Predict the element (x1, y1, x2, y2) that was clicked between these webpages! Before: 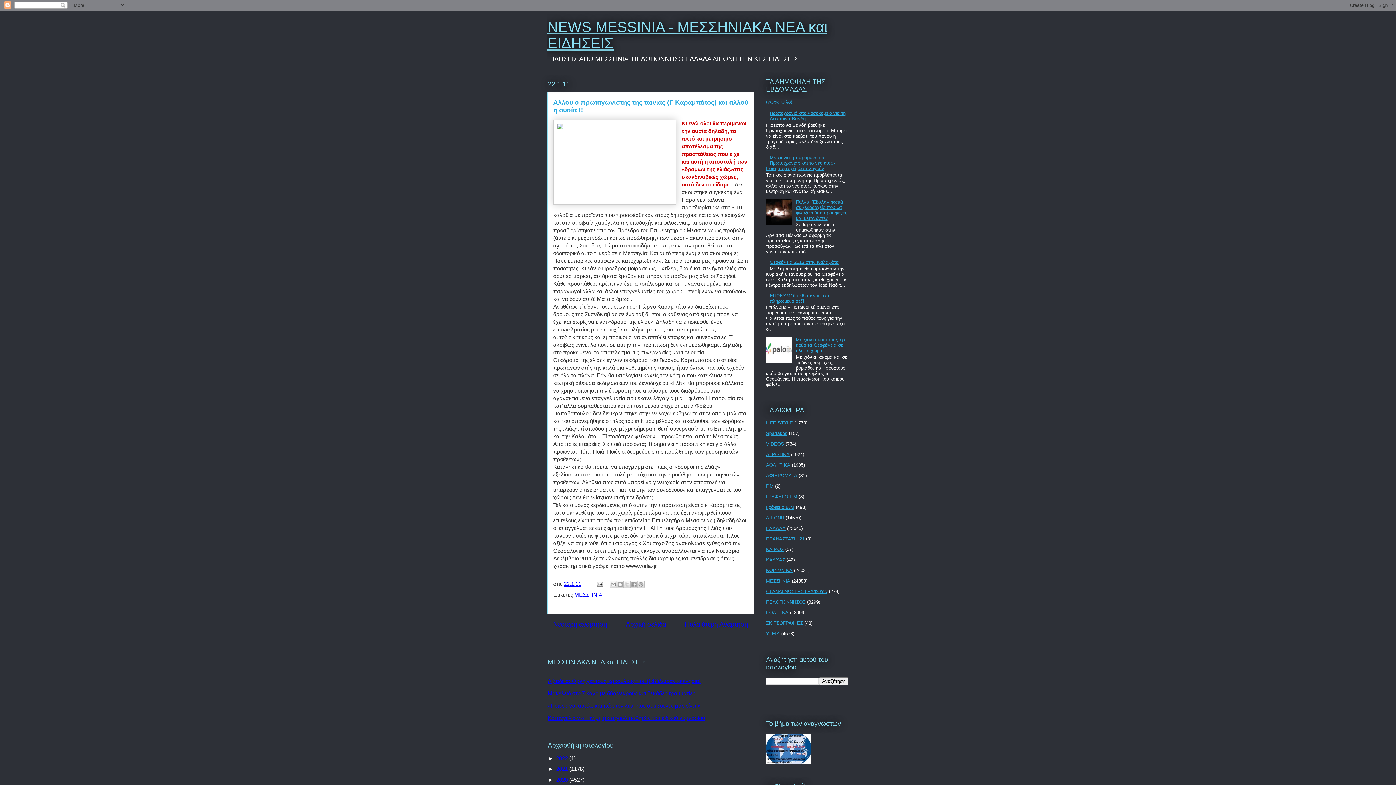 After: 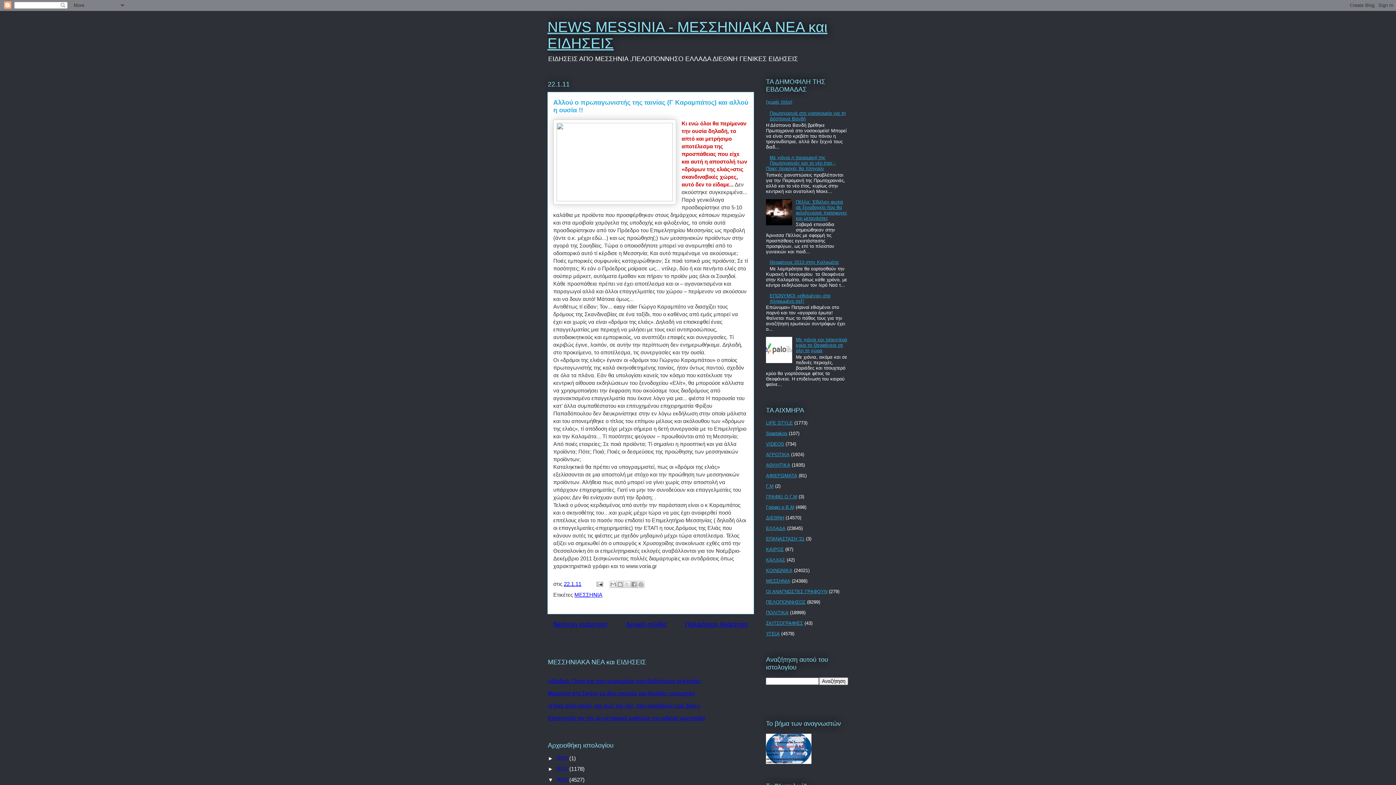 Action: label: ►   bbox: (548, 776, 556, 783)